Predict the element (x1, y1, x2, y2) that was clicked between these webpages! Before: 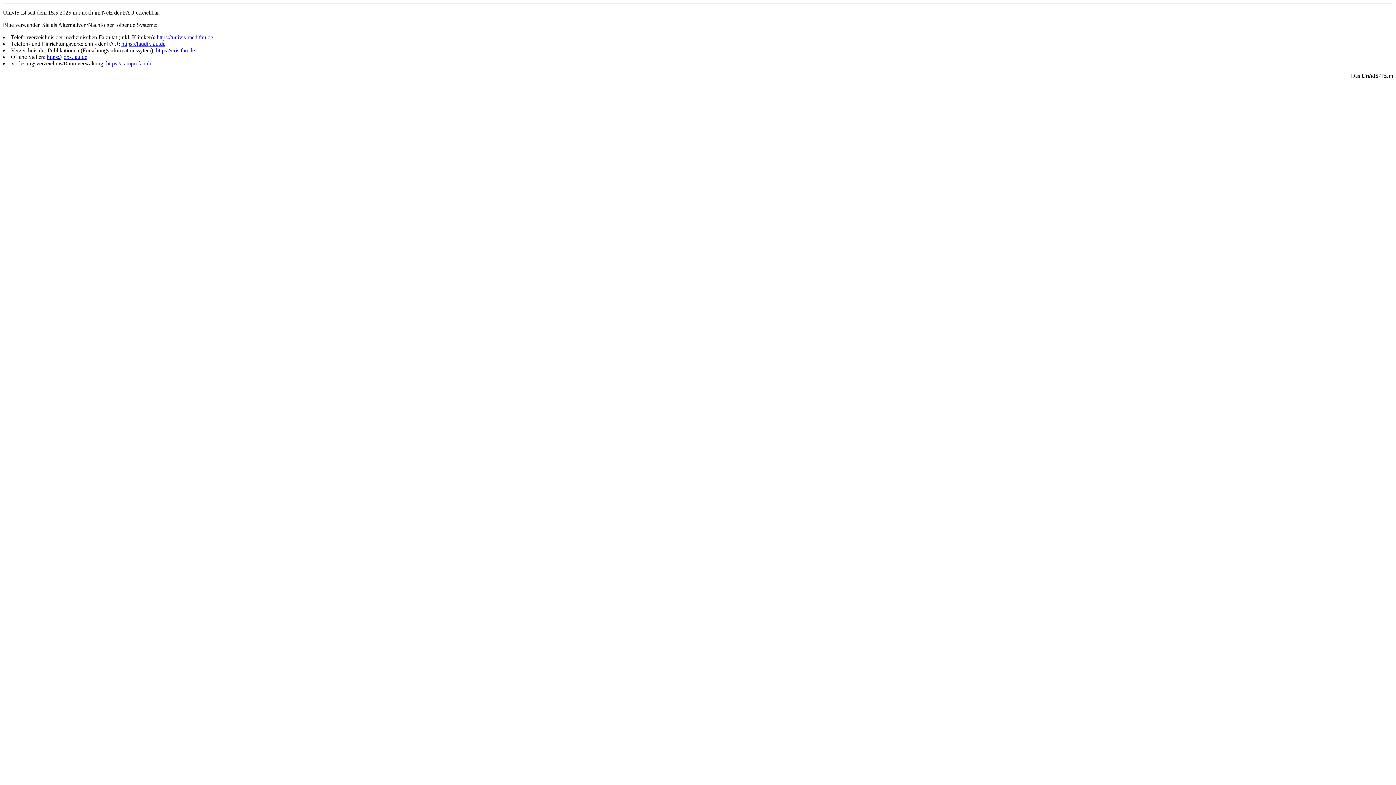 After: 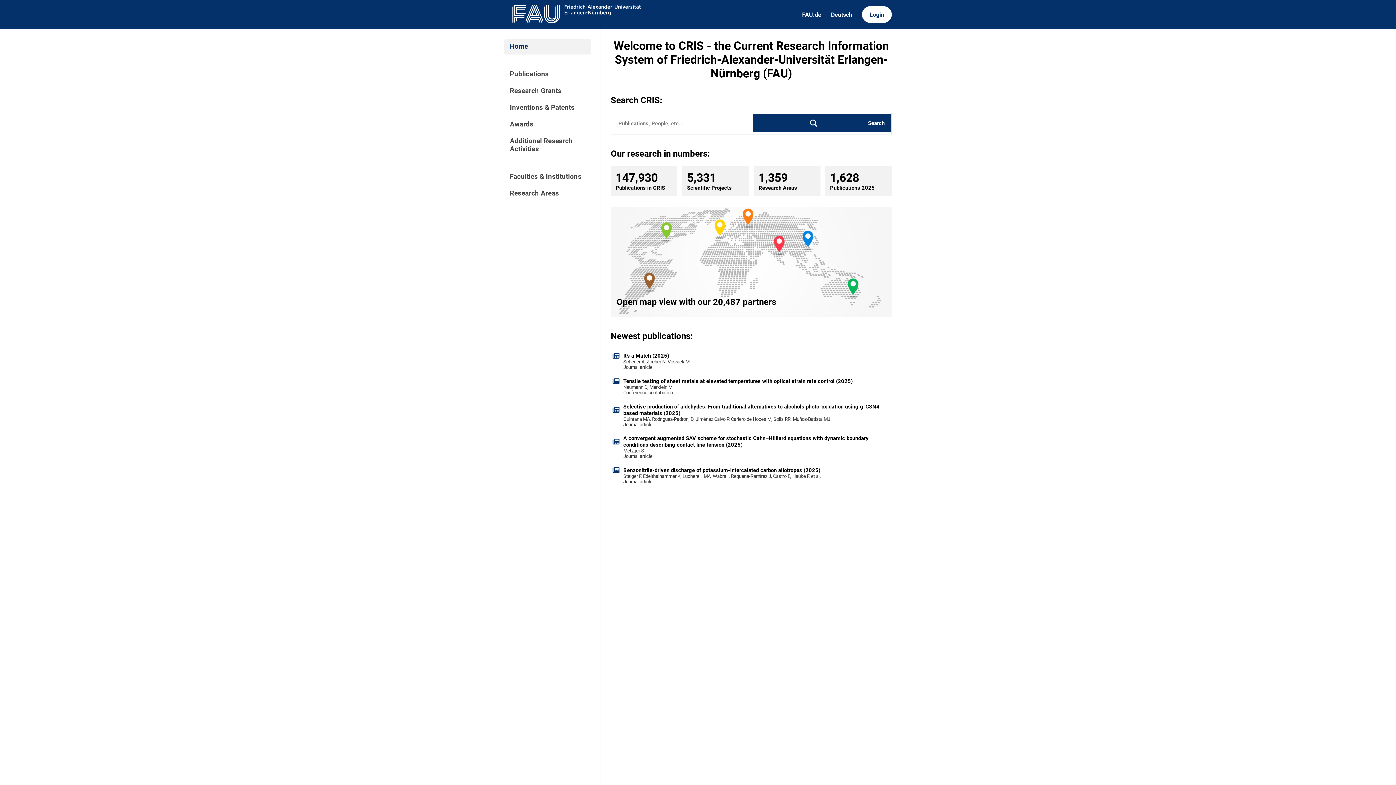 Action: label: https://cris.fau.de bbox: (156, 47, 194, 53)